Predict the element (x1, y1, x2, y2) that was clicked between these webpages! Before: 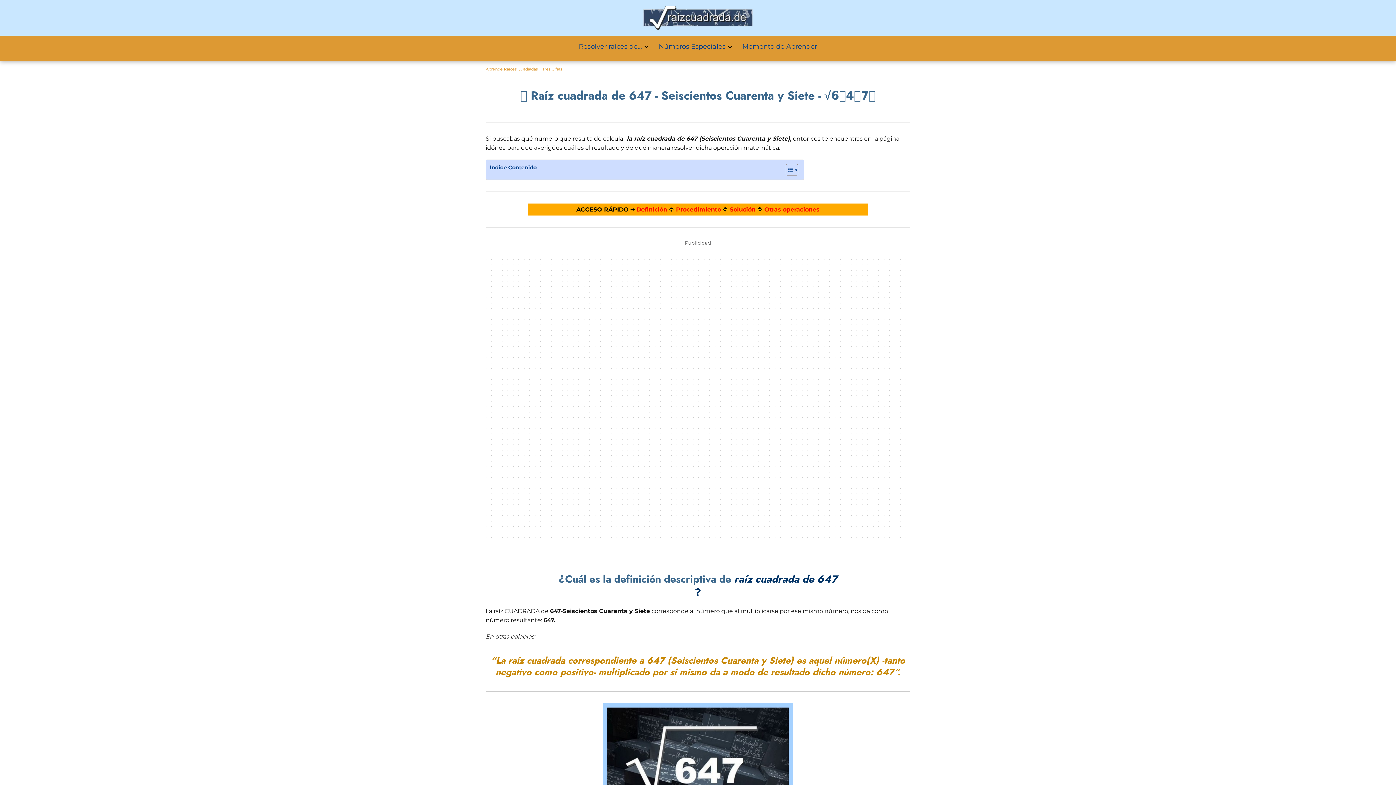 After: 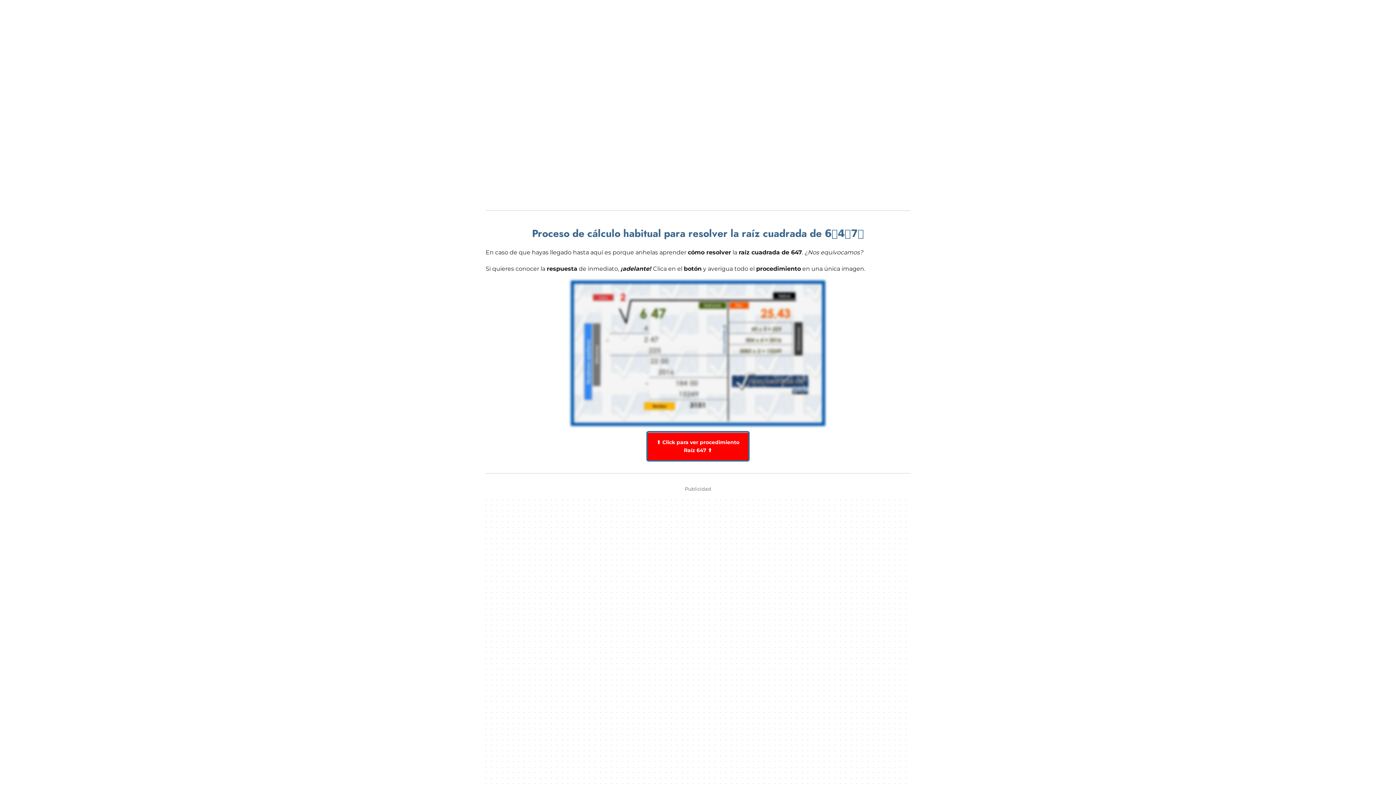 Action: bbox: (676, 206, 721, 213) label: Procedimiento